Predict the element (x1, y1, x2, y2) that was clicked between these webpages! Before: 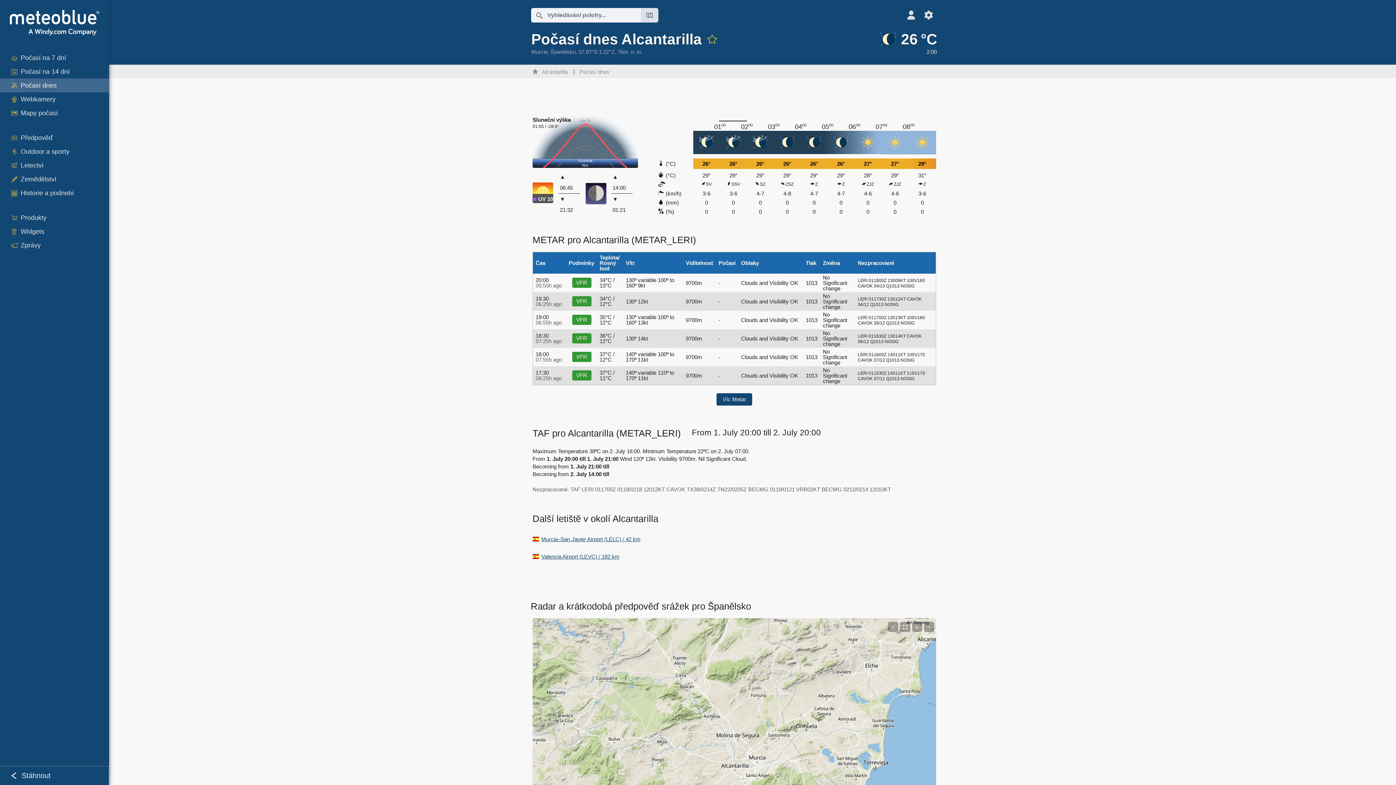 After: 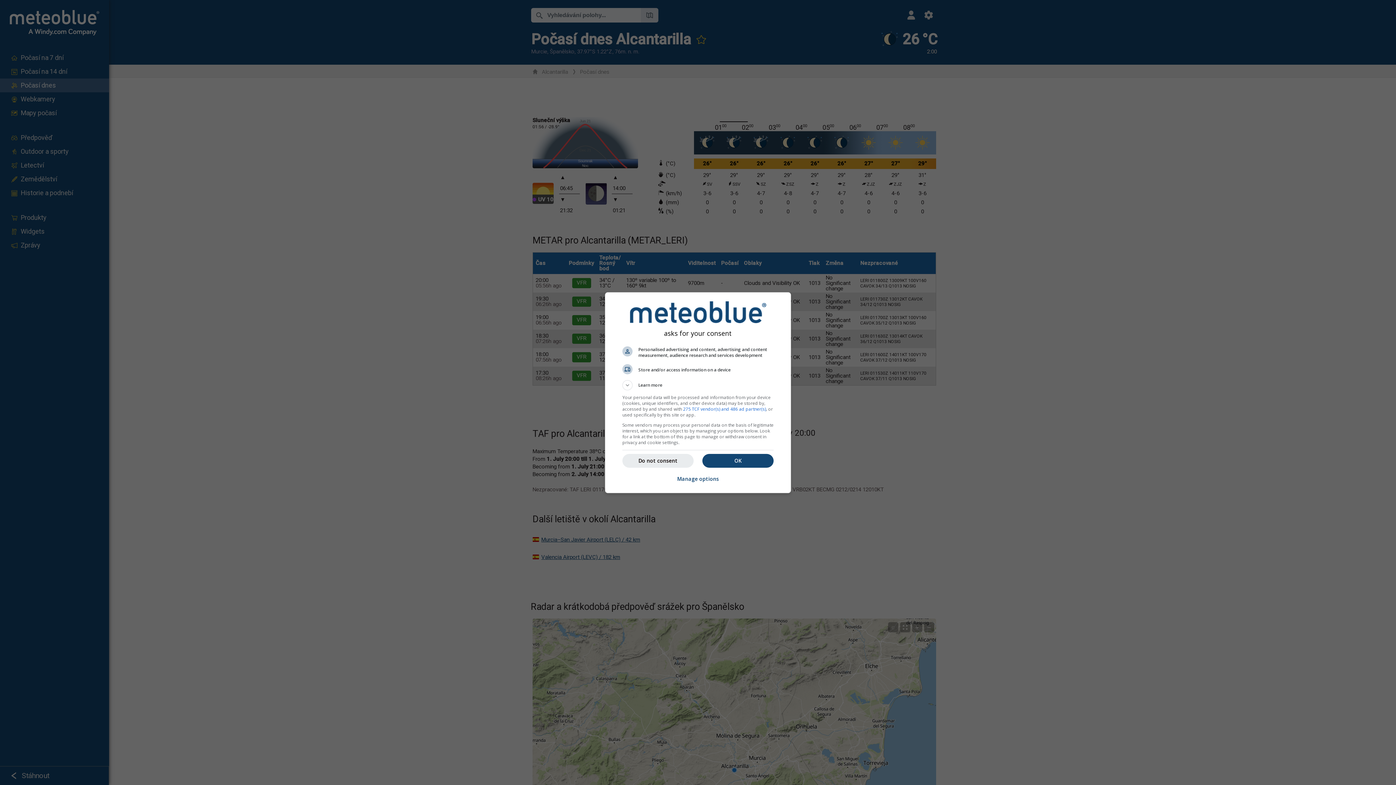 Action: bbox: (878, 28, 937, 56) label: Aktuální počasí